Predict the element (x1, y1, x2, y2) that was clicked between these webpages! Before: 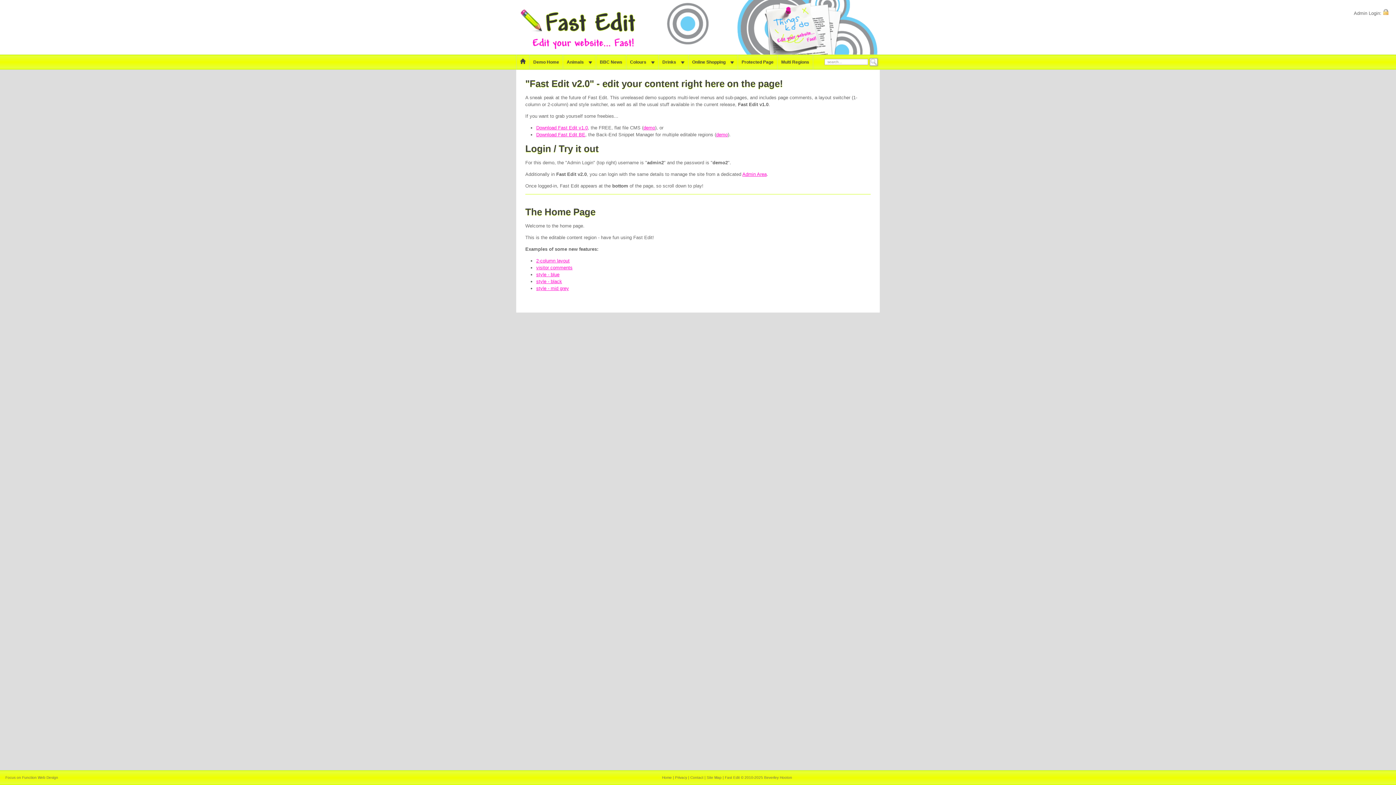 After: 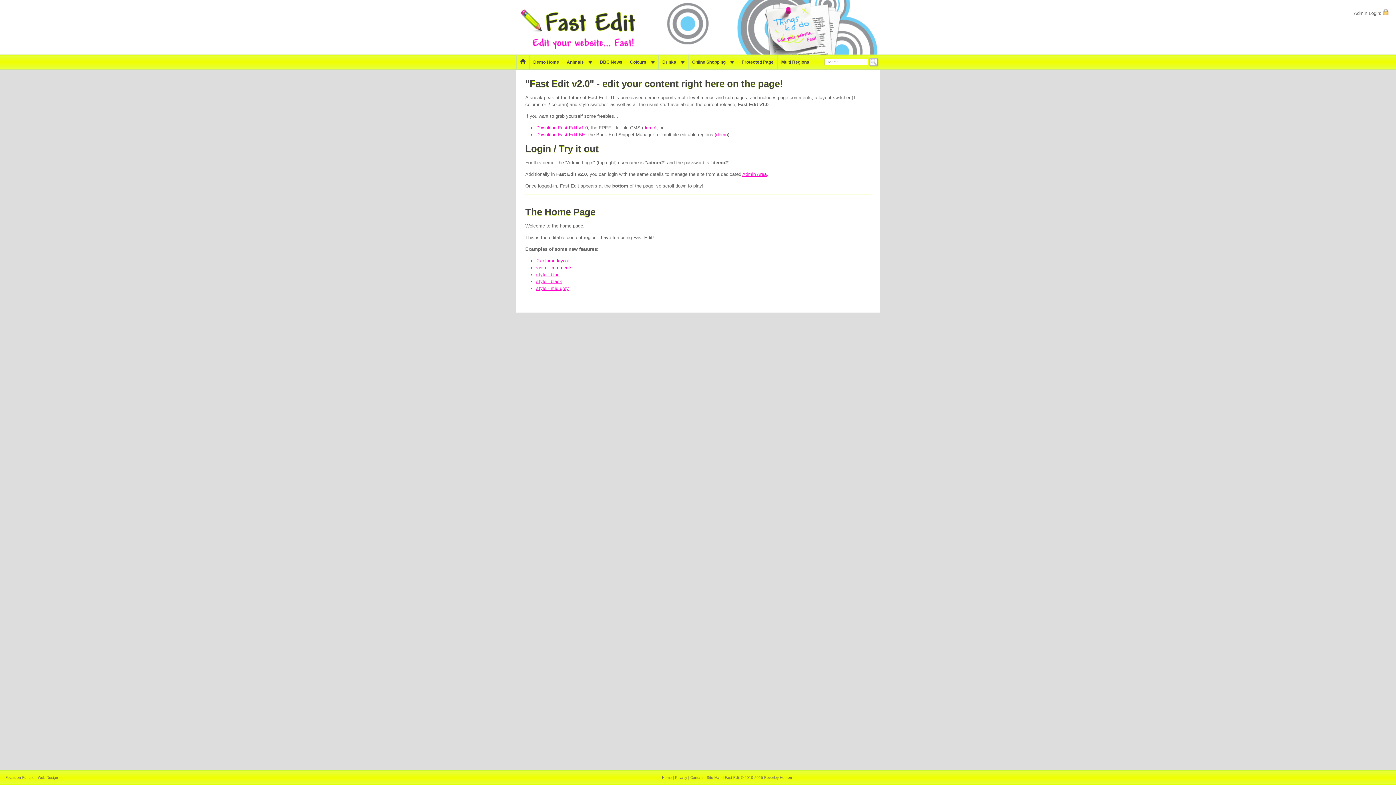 Action: bbox: (5, 776, 58, 780) label: Focus on Function Web Design